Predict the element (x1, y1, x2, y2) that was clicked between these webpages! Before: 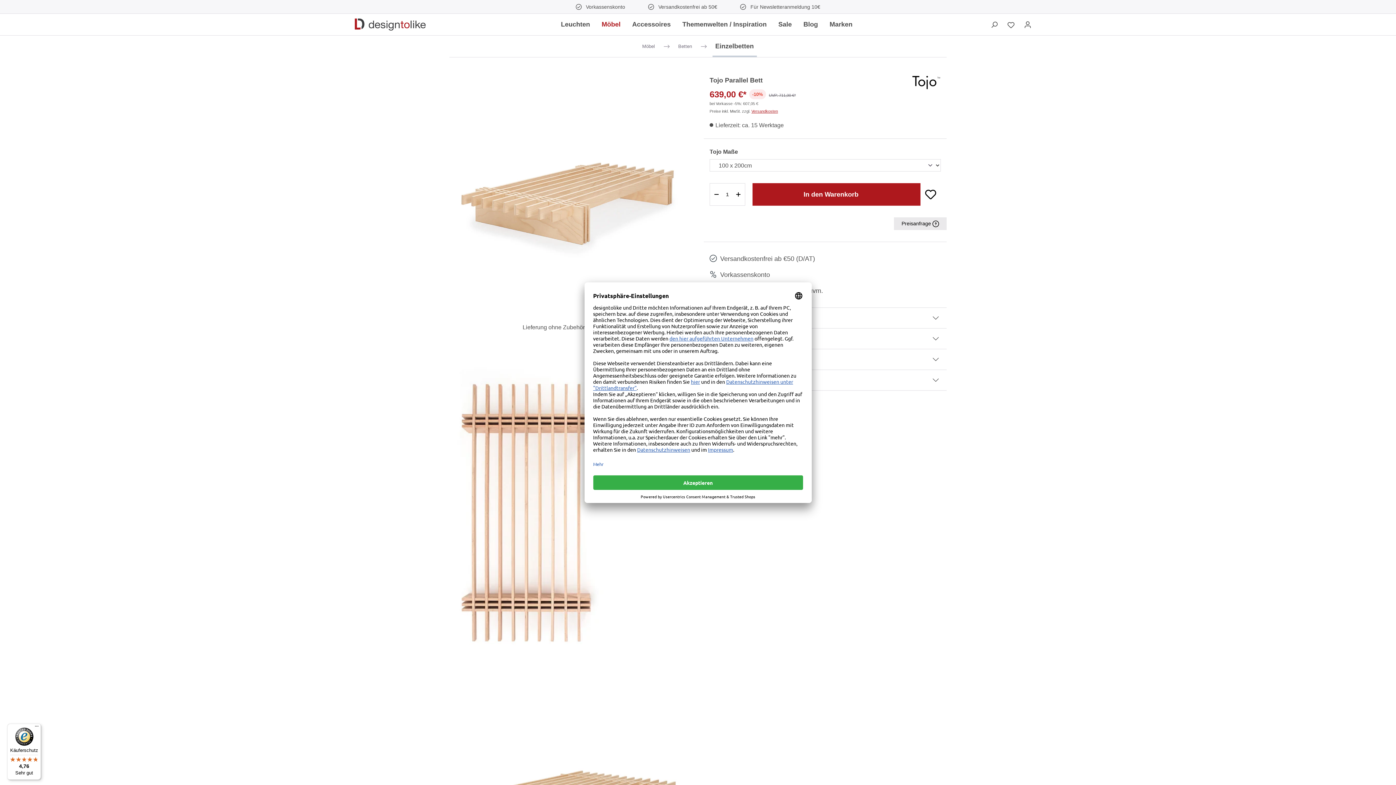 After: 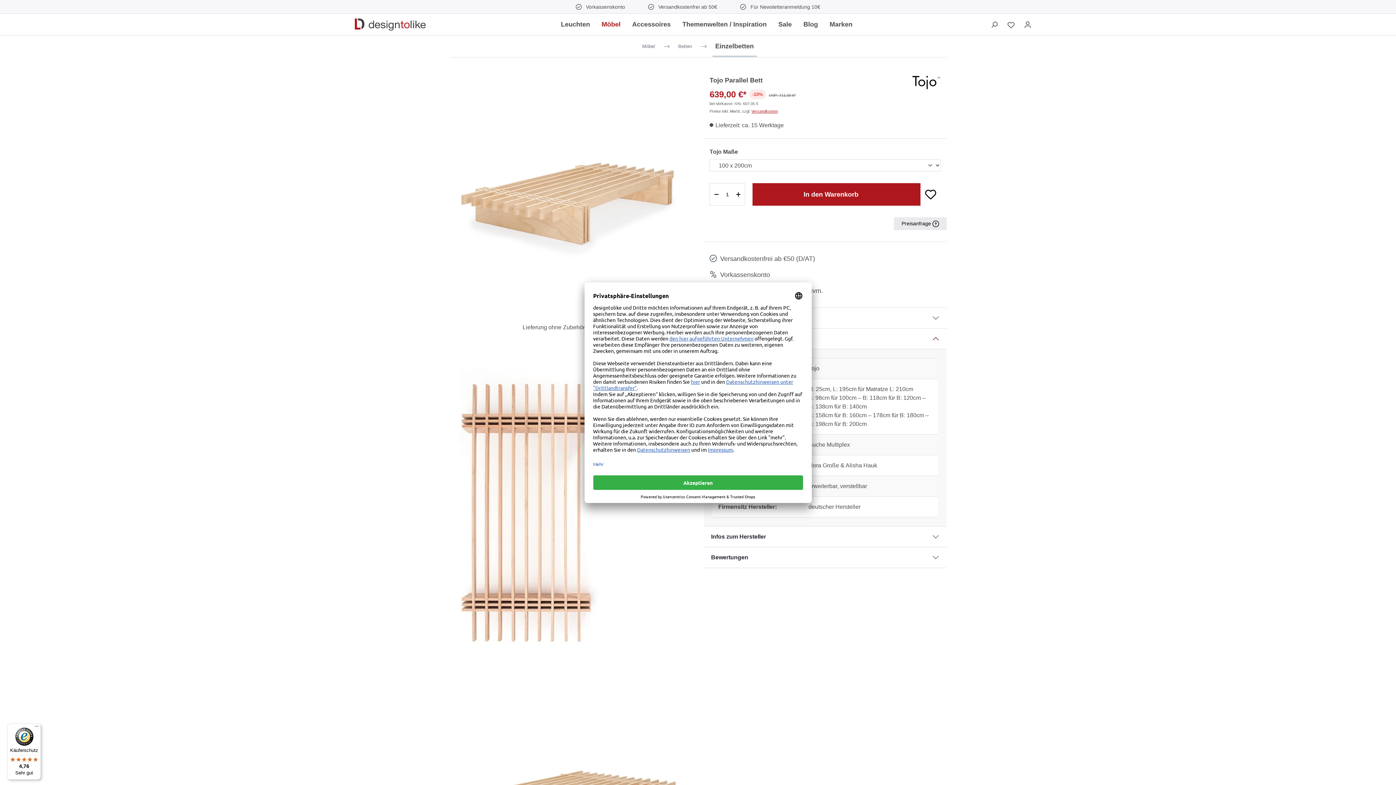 Action: bbox: (704, 328, 946, 349) label: Produktdetails